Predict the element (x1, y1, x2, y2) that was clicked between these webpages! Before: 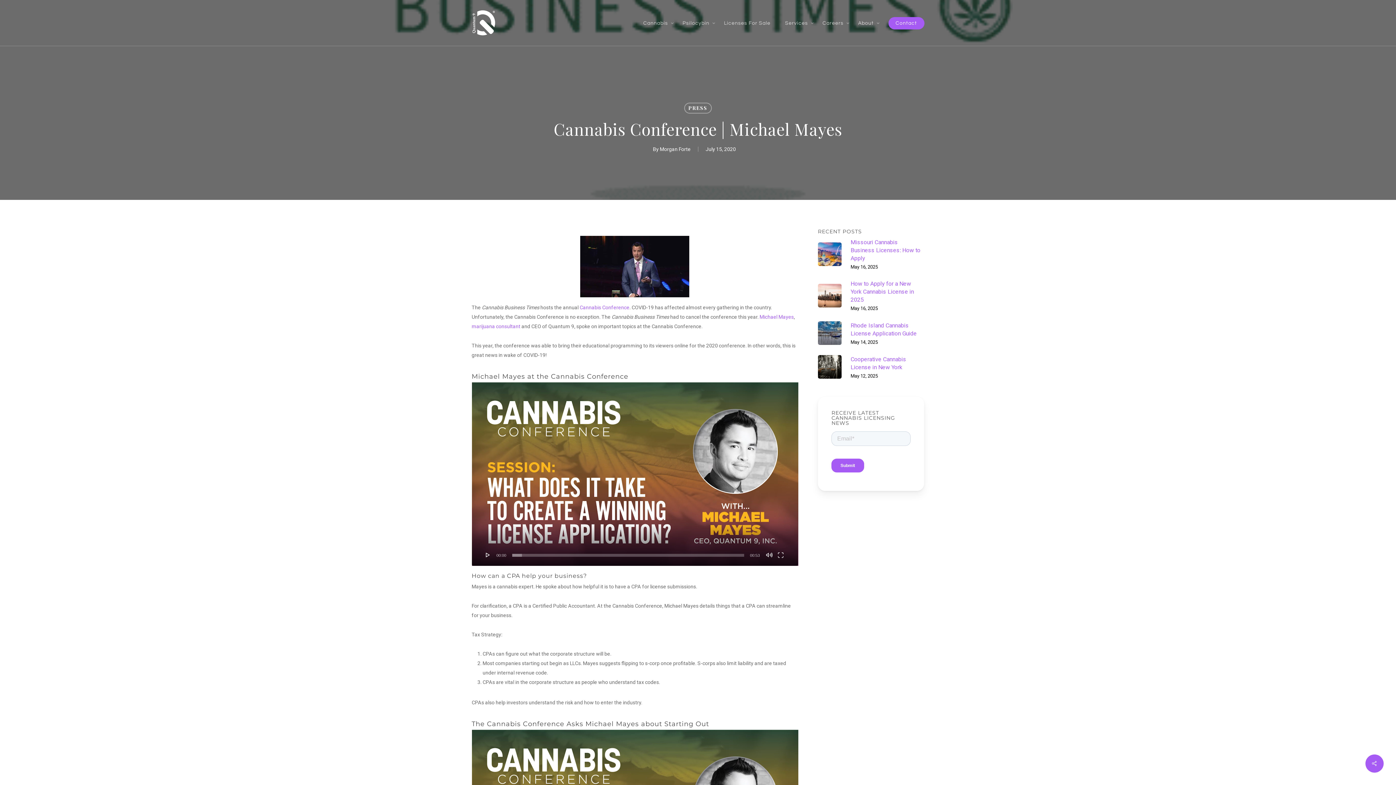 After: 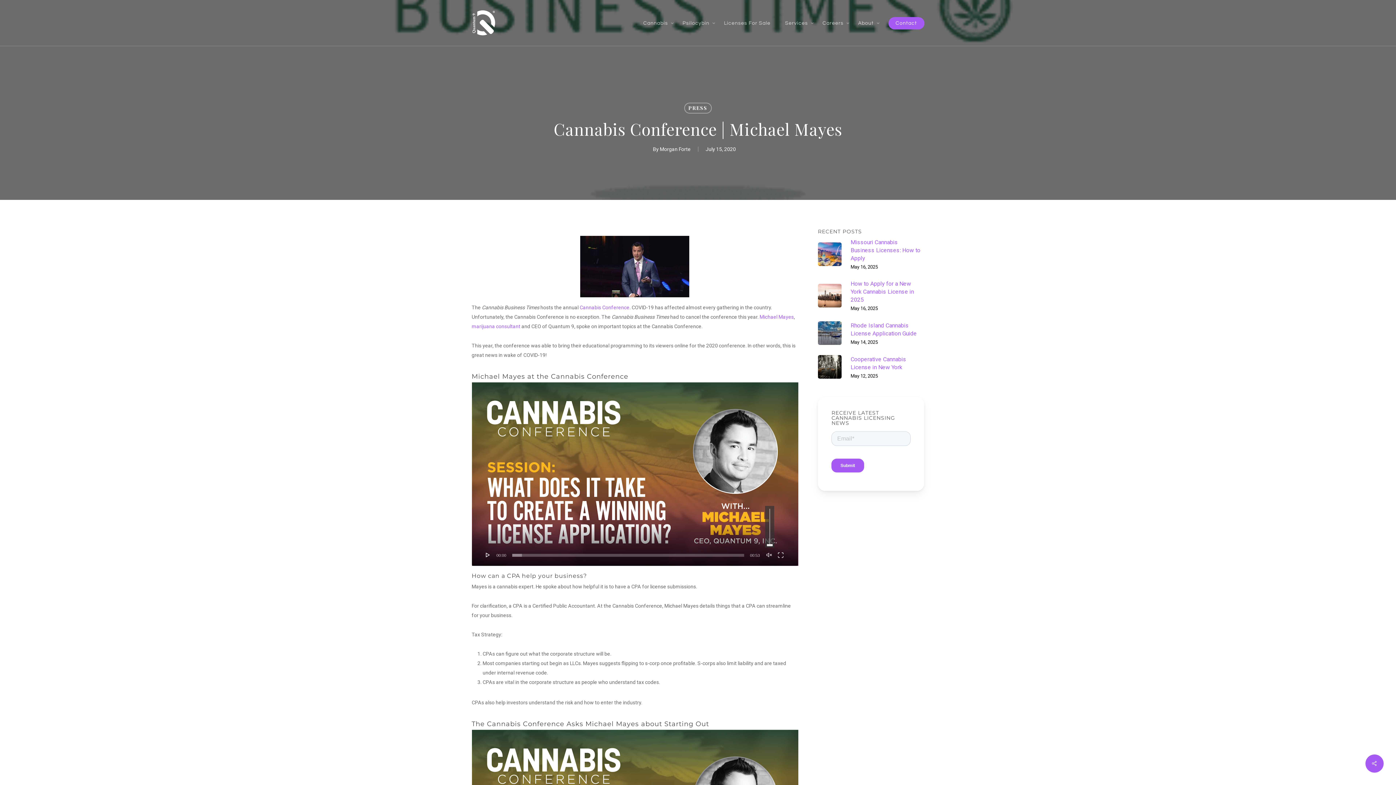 Action: label: Mute bbox: (766, 551, 772, 558)